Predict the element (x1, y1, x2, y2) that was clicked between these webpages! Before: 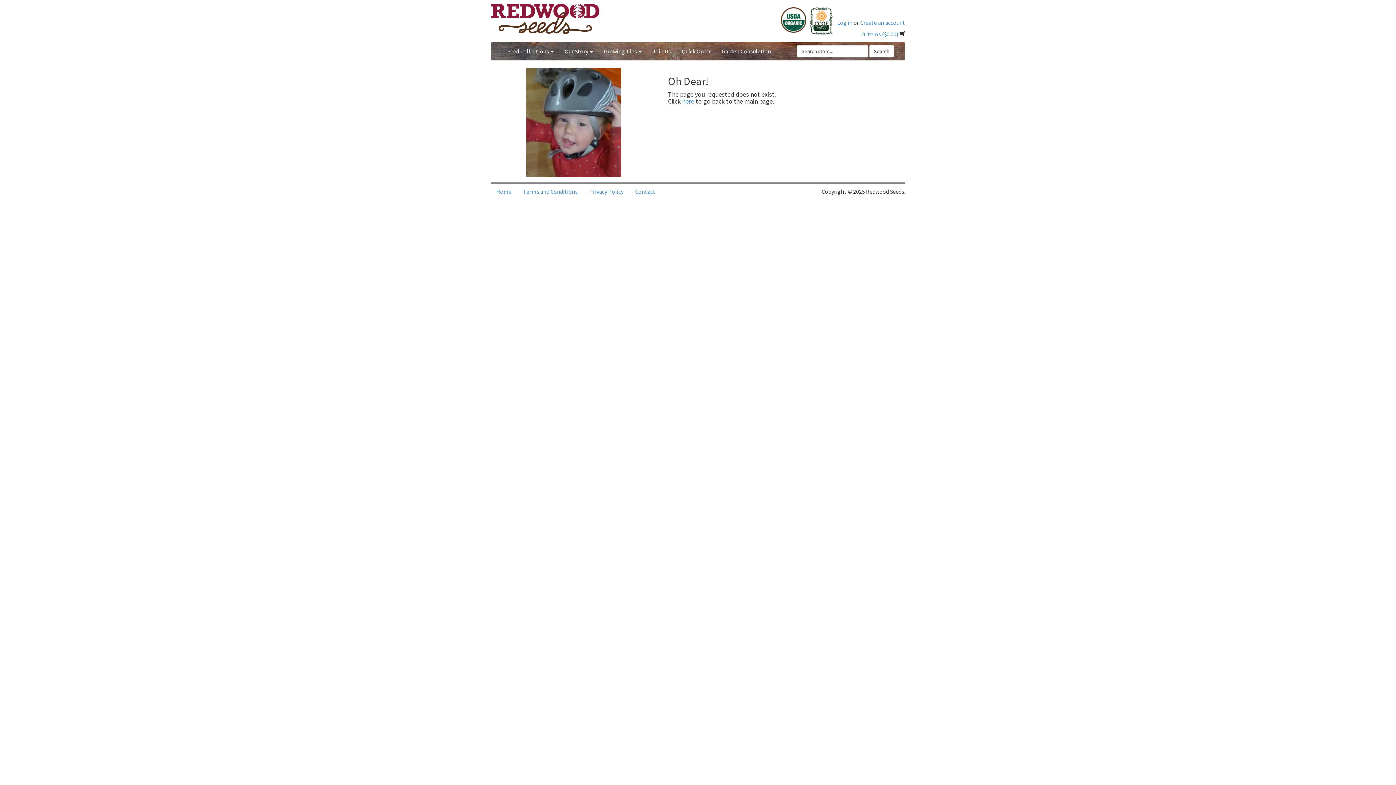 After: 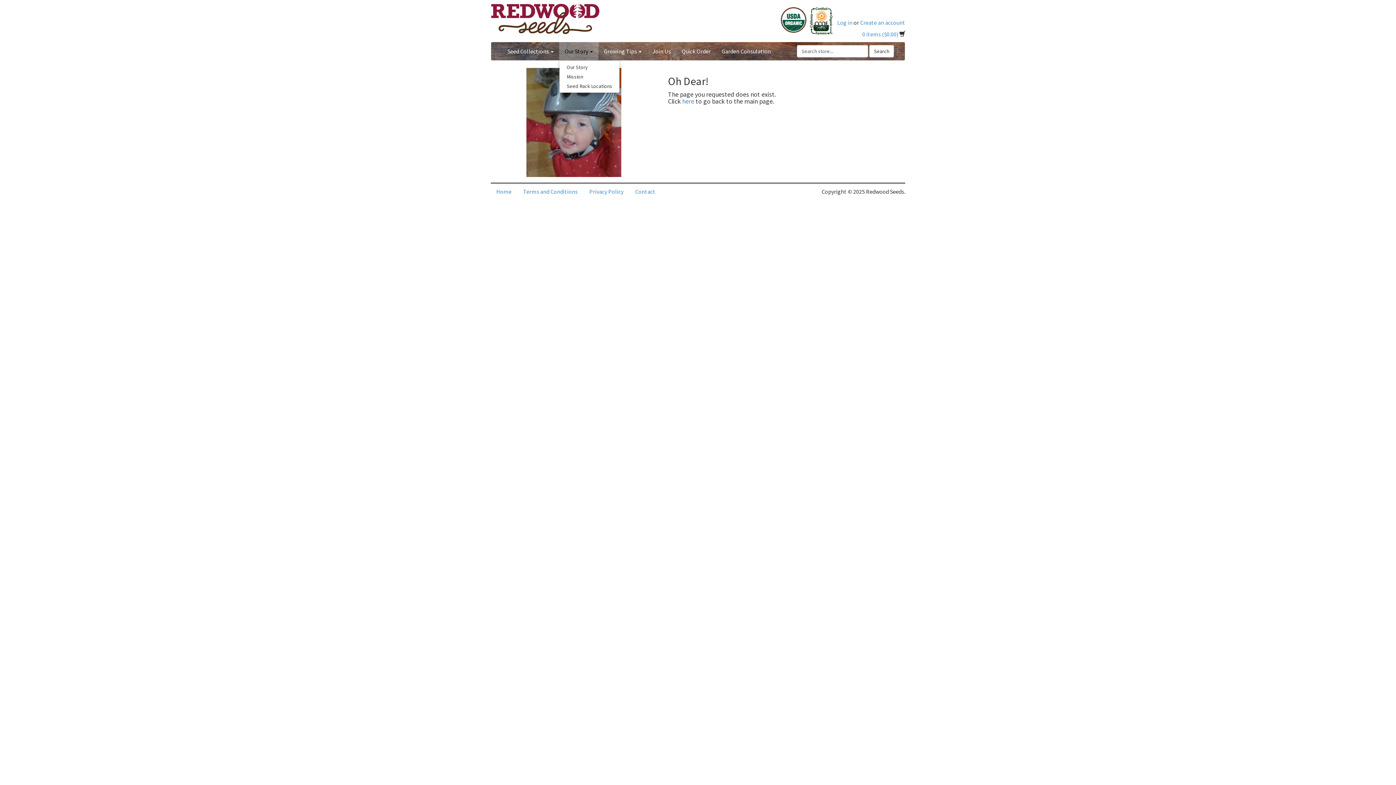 Action: label: Our Story  bbox: (559, 42, 598, 60)